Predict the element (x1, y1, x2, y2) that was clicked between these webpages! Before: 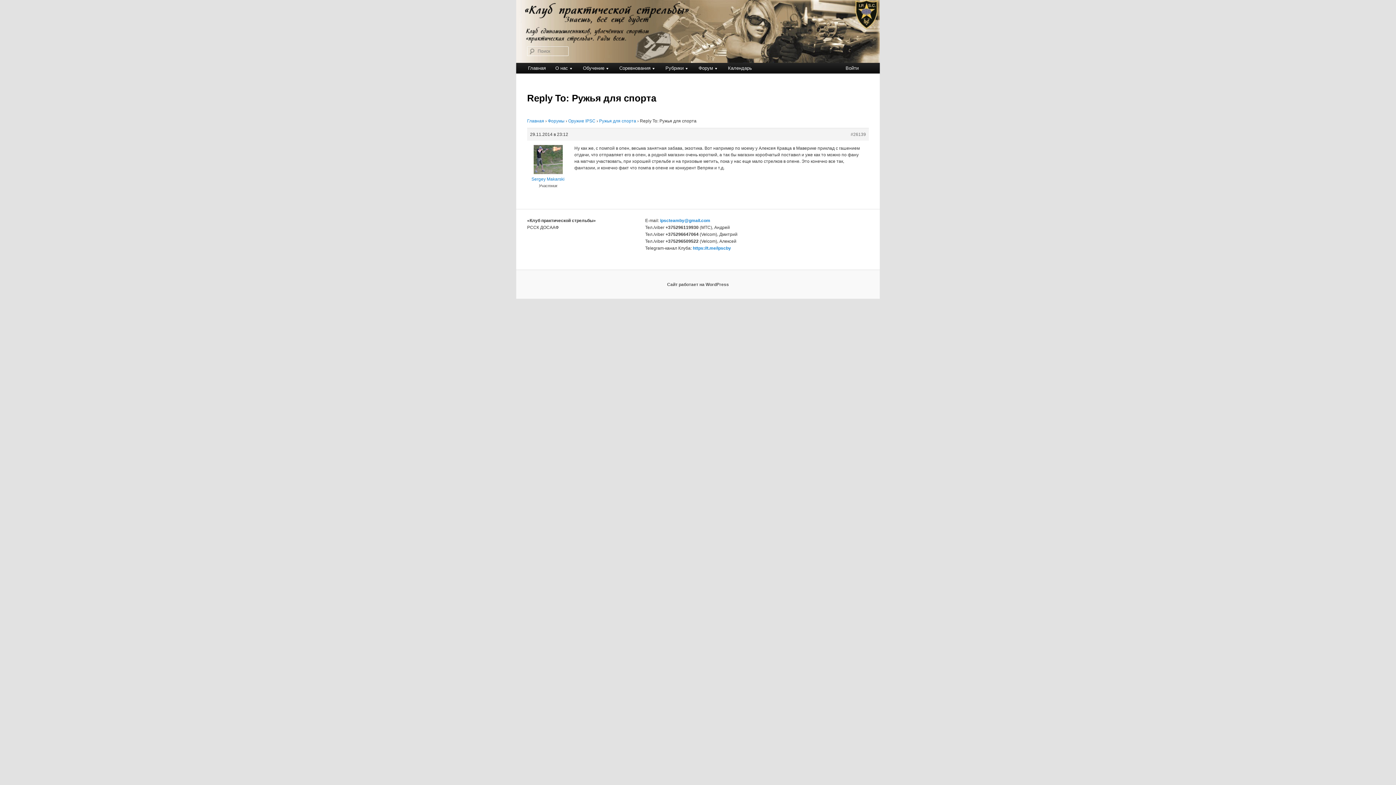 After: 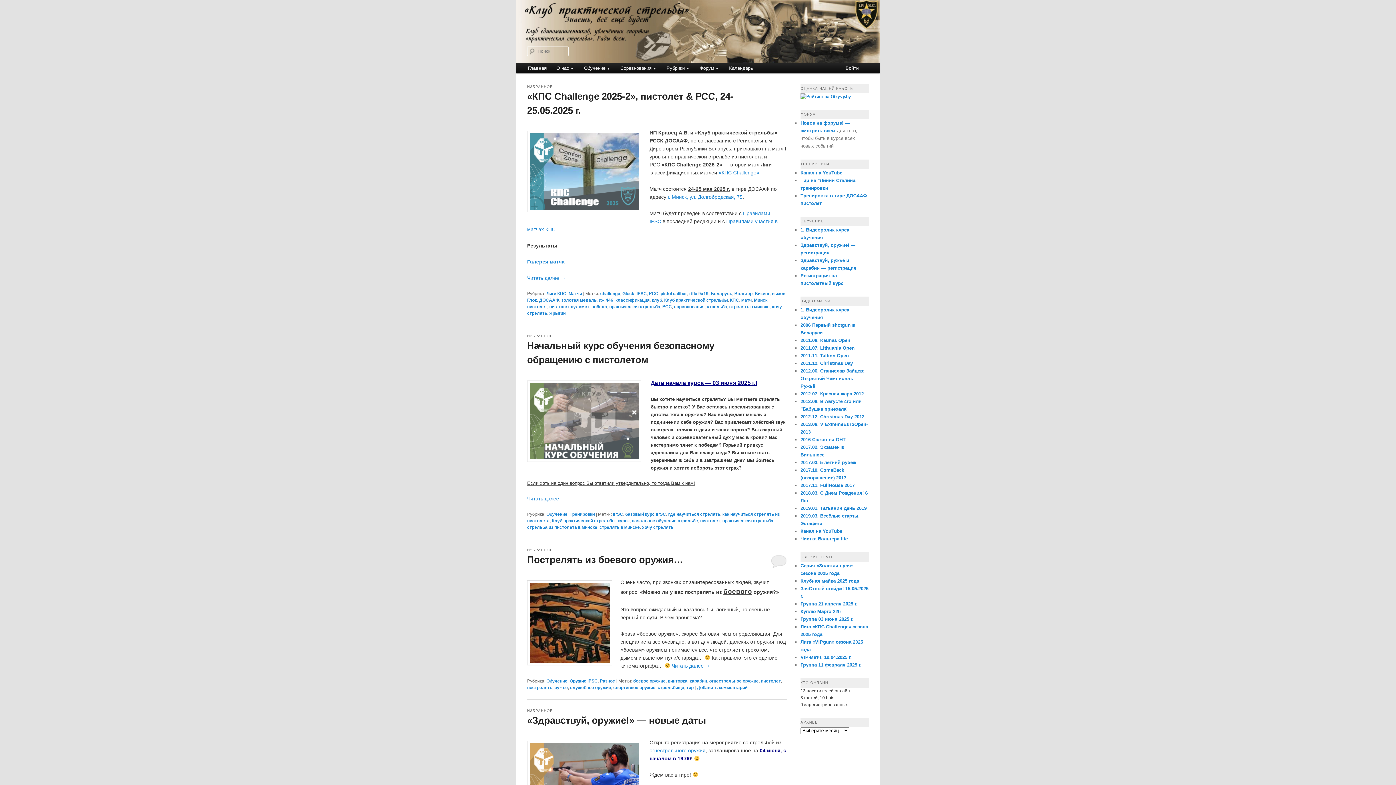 Action: bbox: (527, 118, 544, 123) label: Главная